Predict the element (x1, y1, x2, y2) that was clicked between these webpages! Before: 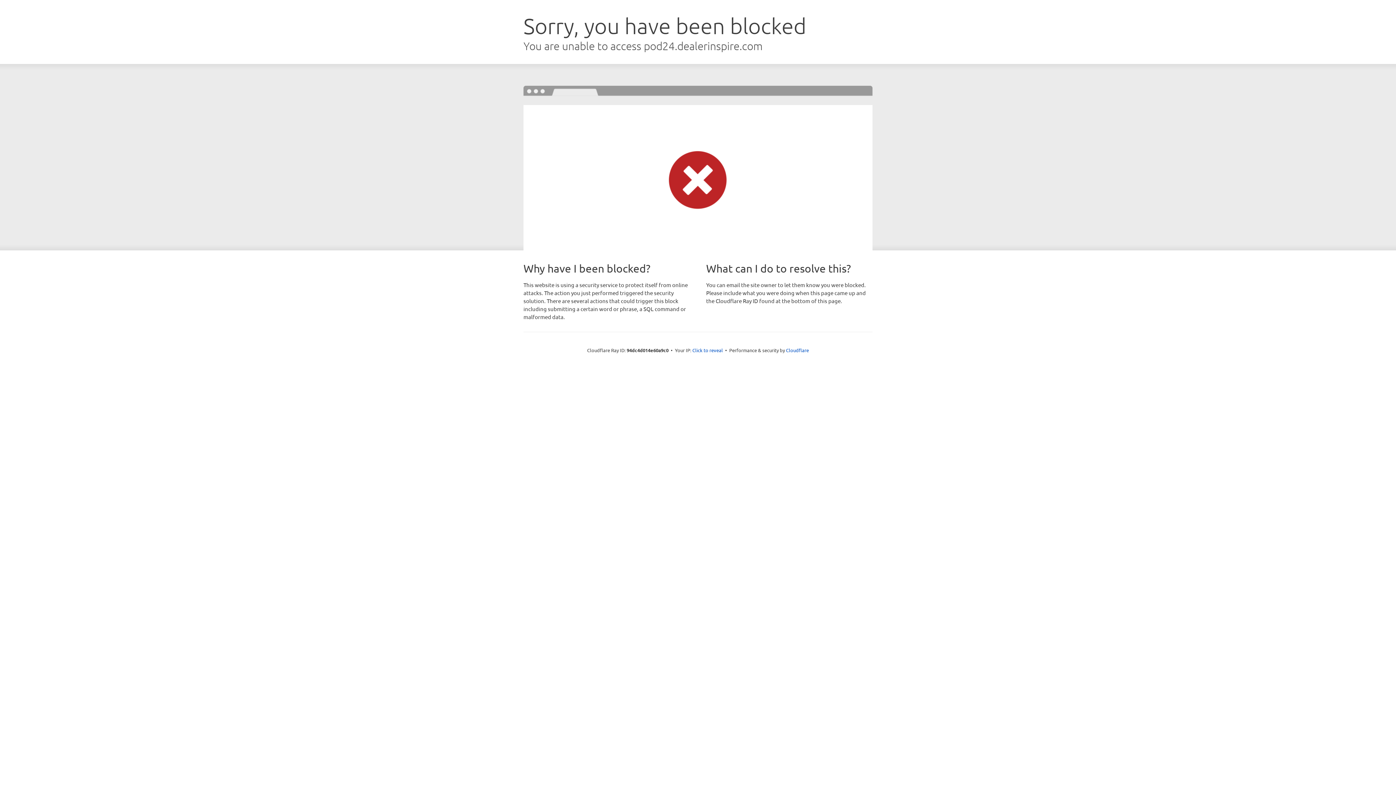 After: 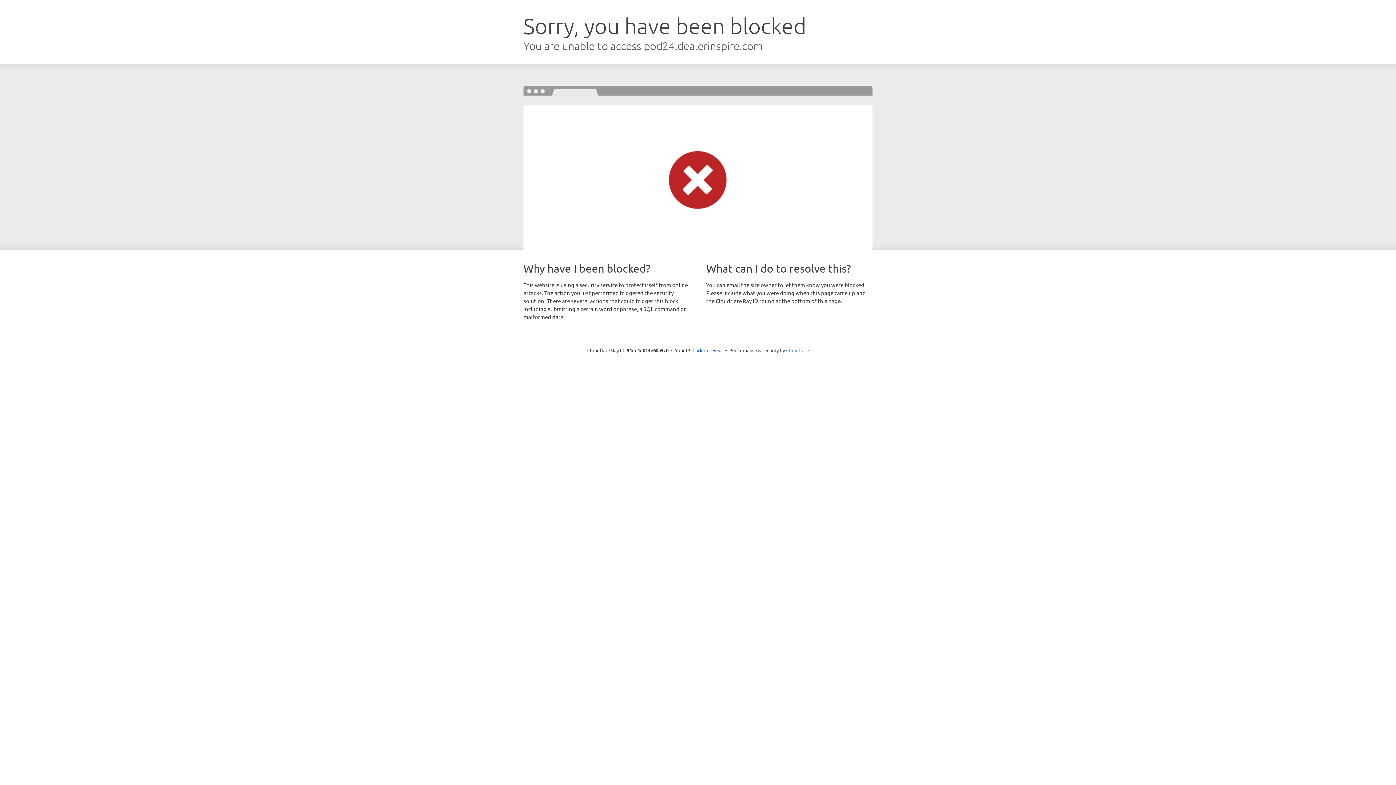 Action: label: Cloudflare bbox: (786, 347, 809, 353)